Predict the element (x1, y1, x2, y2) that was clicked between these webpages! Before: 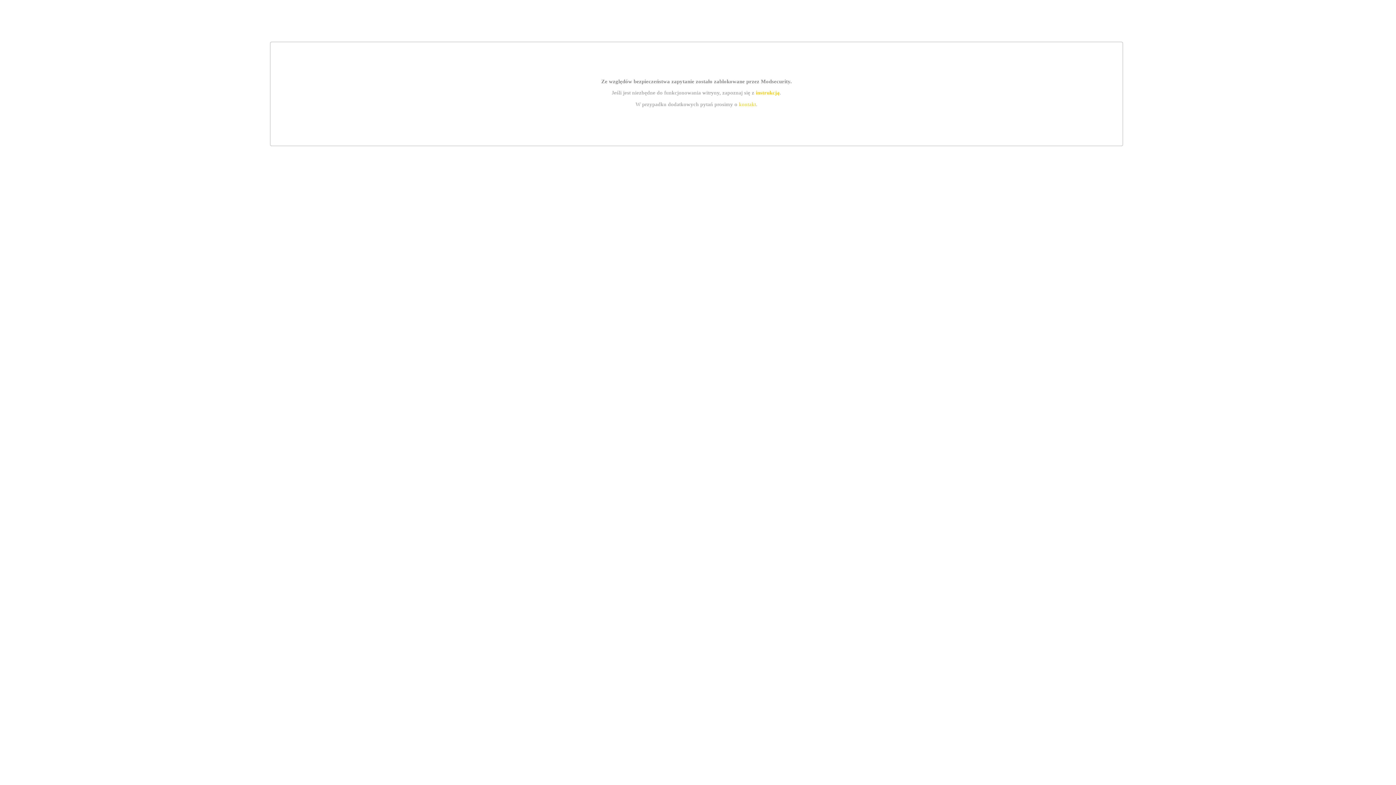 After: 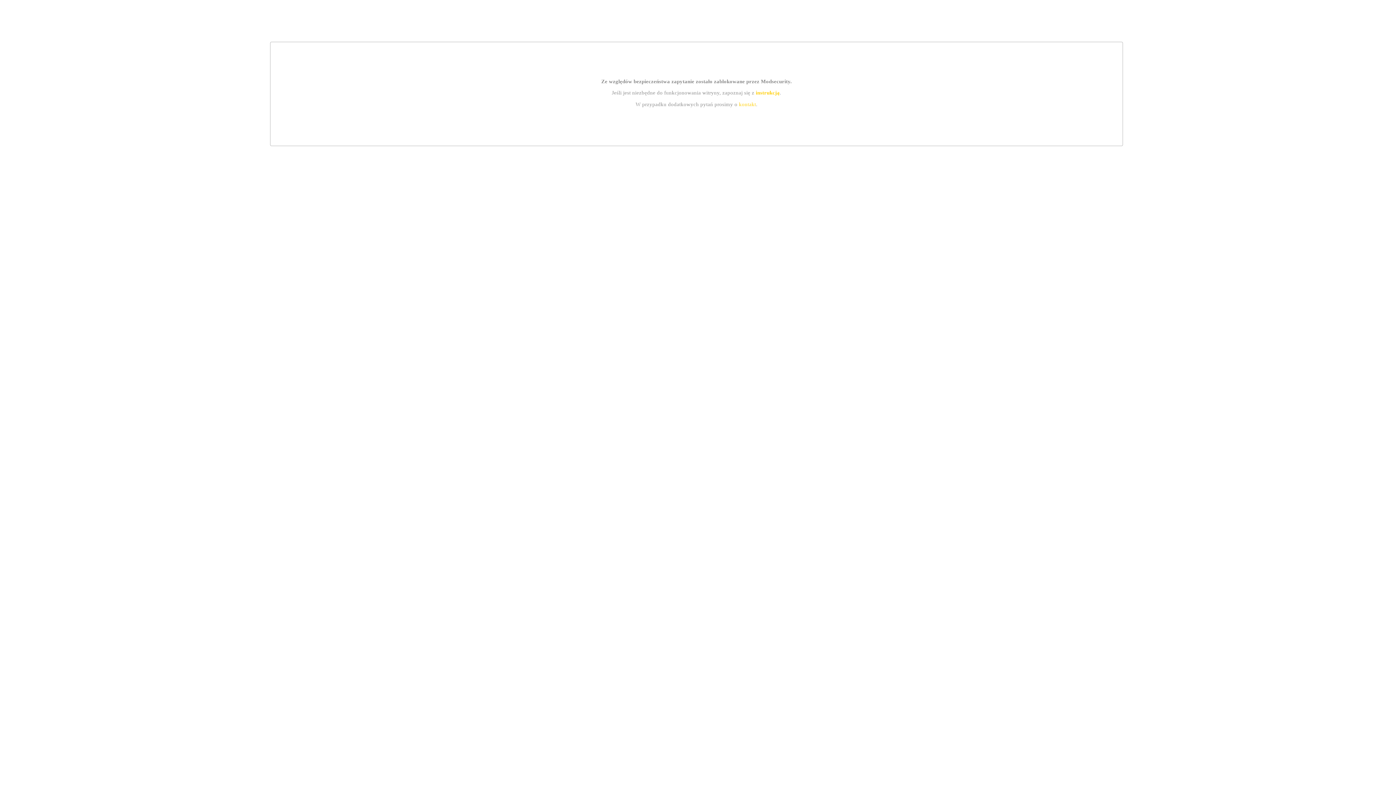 Action: bbox: (755, 89, 779, 95) label: instrukcją